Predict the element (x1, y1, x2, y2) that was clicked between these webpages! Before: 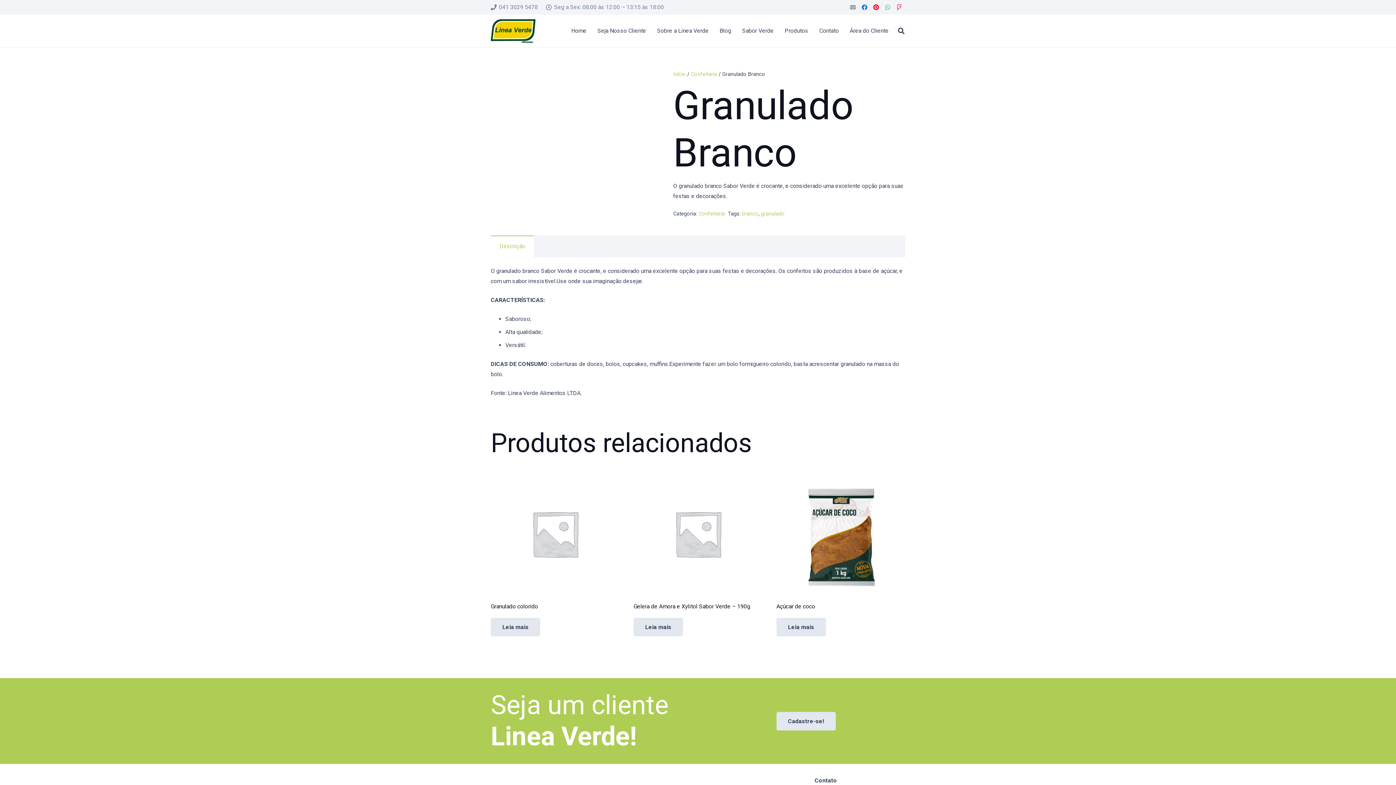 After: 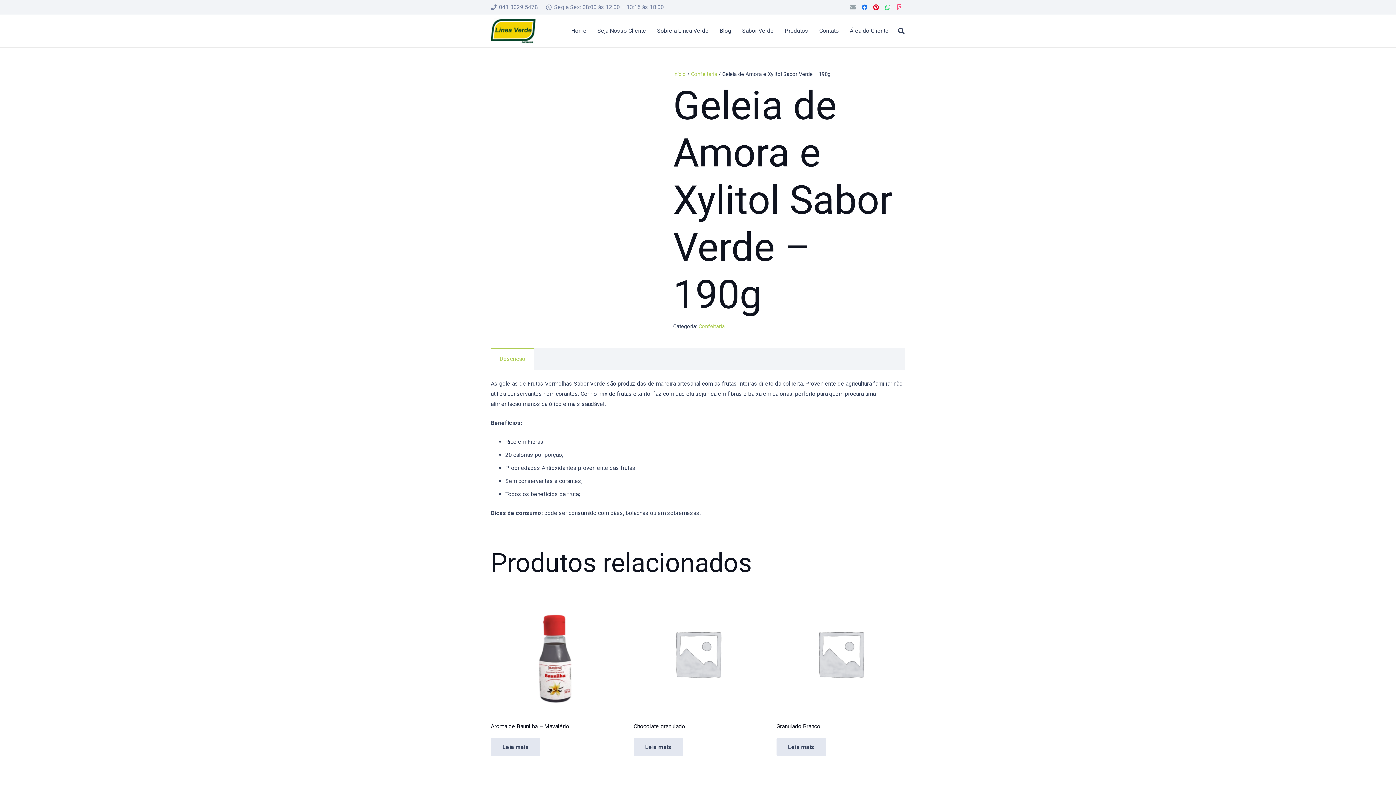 Action: bbox: (633, 618, 683, 636) label: Leia mais sobre “Geleia de Amora e Xylitol Sabor Verde - 190g”